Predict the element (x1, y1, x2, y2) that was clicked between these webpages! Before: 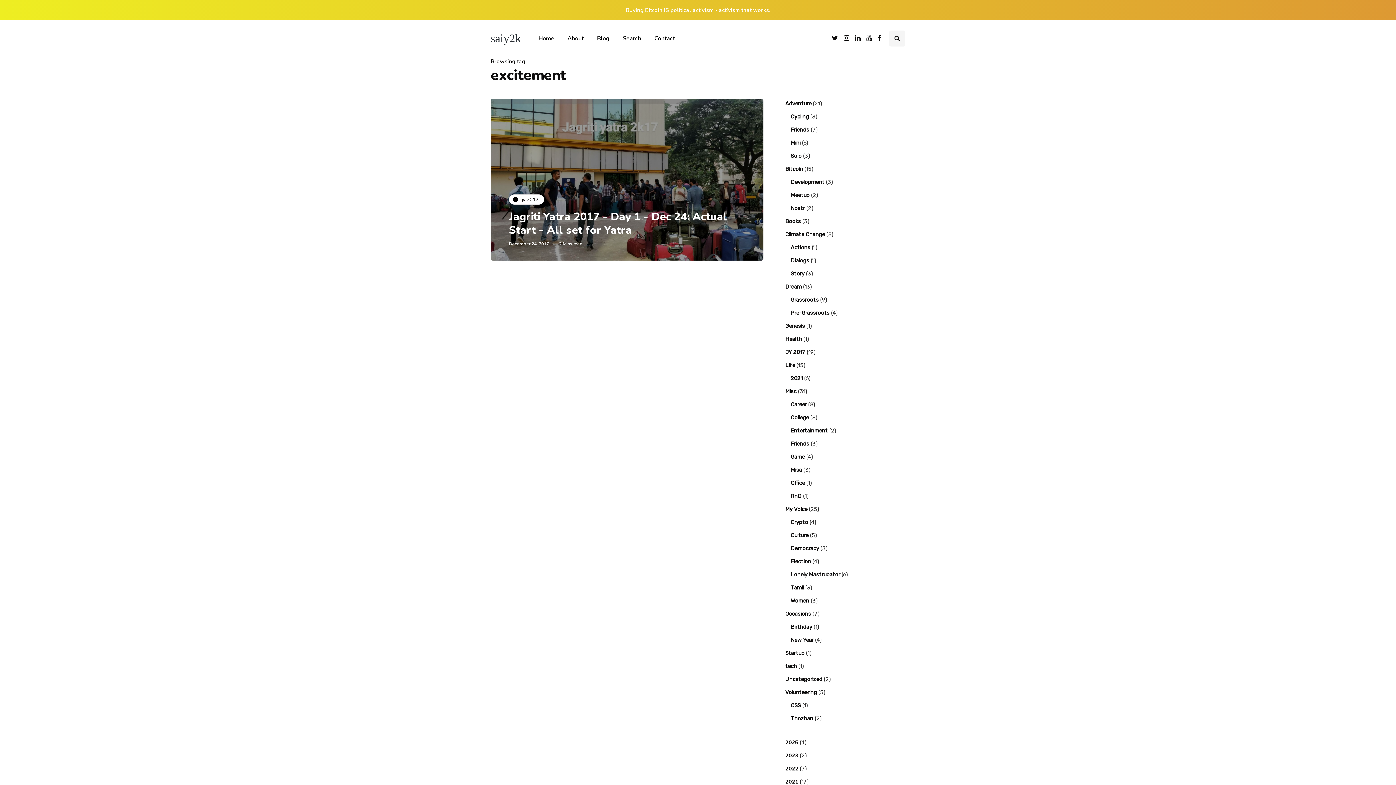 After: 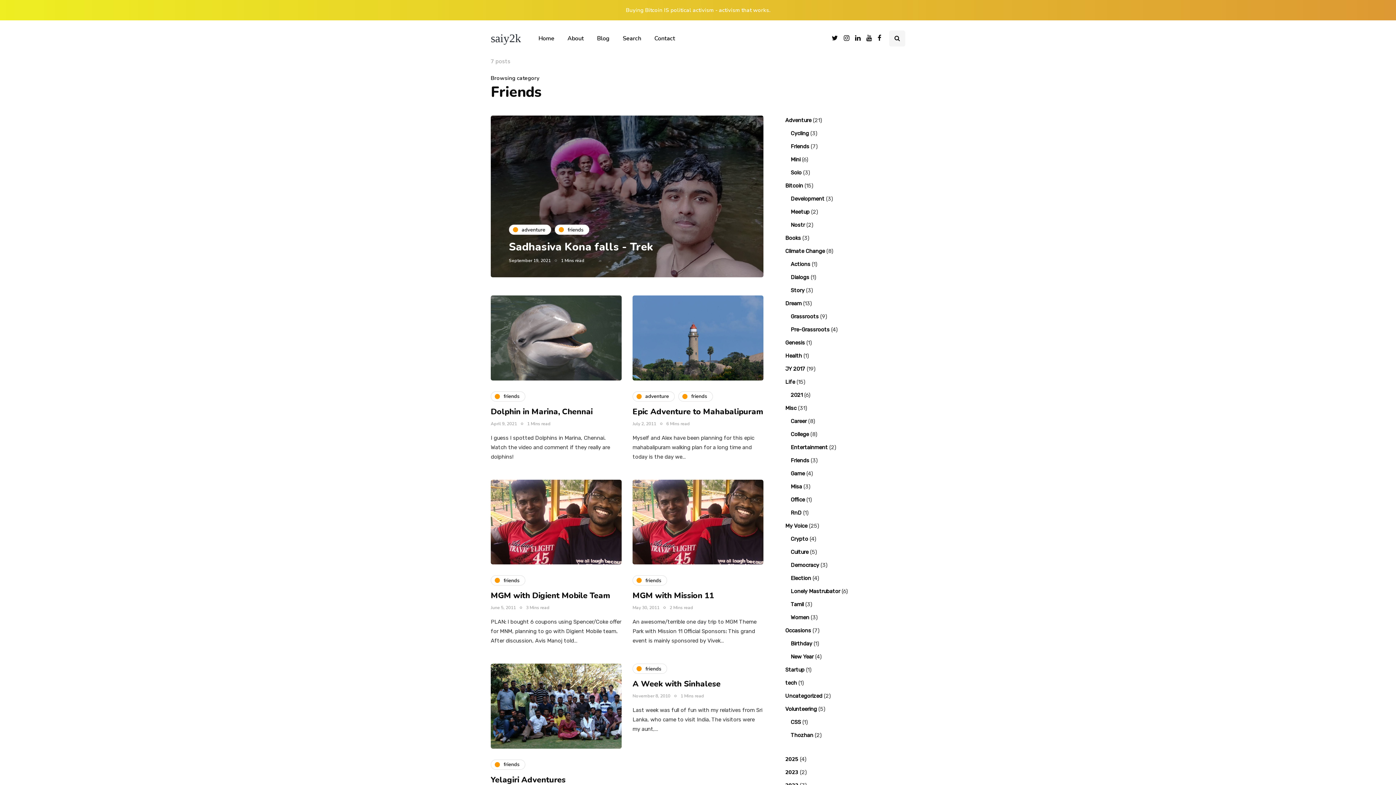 Action: label: Friends bbox: (790, 126, 809, 133)